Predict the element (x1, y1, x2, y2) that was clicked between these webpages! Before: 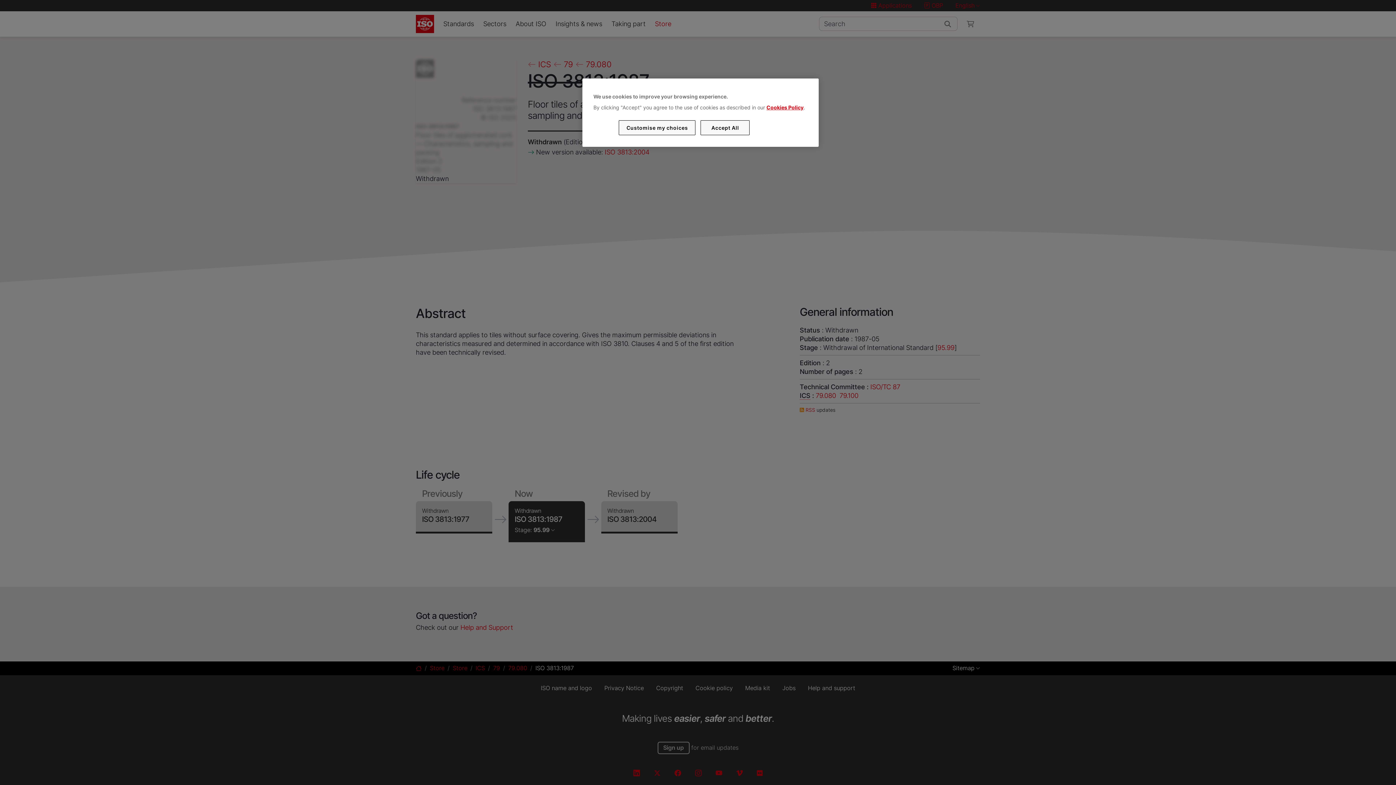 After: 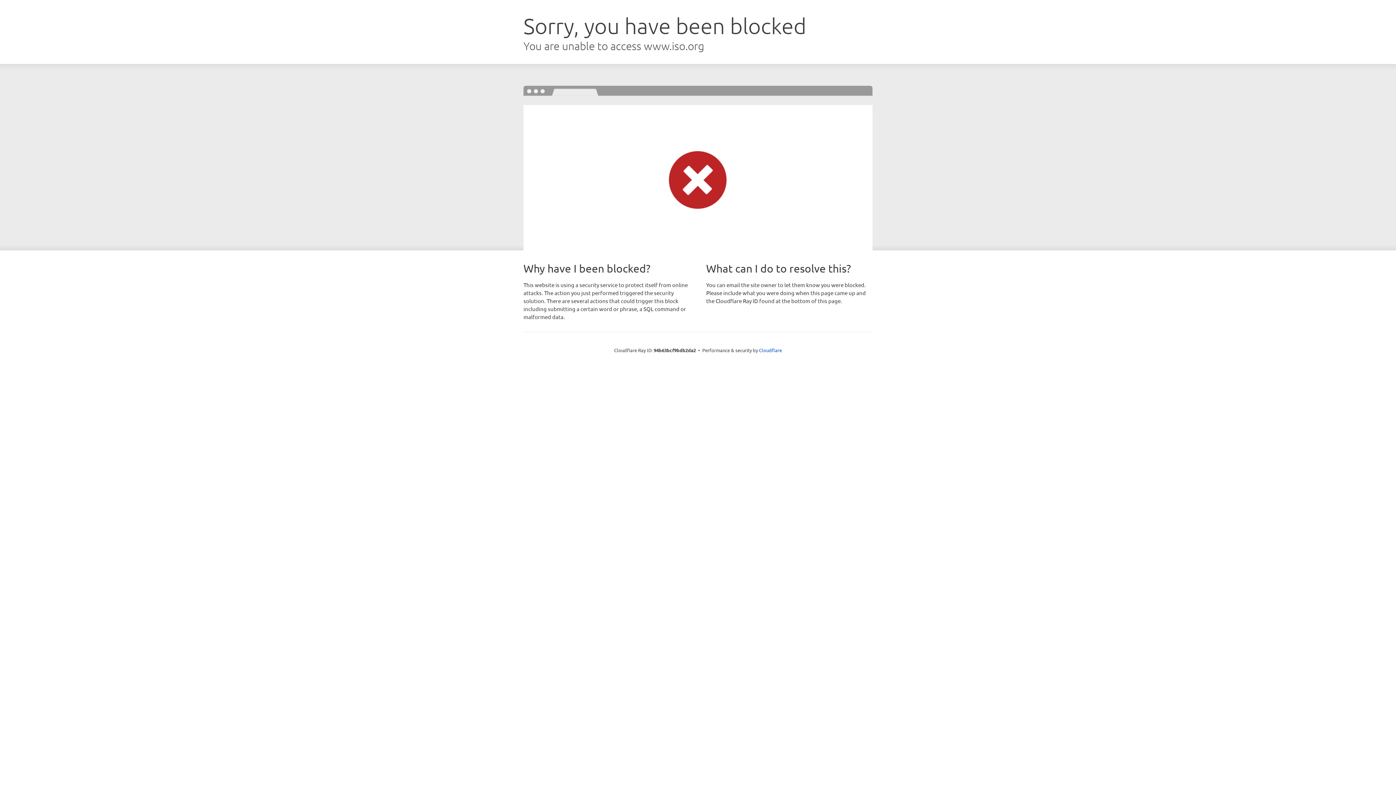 Action: bbox: (766, 104, 803, 110) label: Cookies Policy